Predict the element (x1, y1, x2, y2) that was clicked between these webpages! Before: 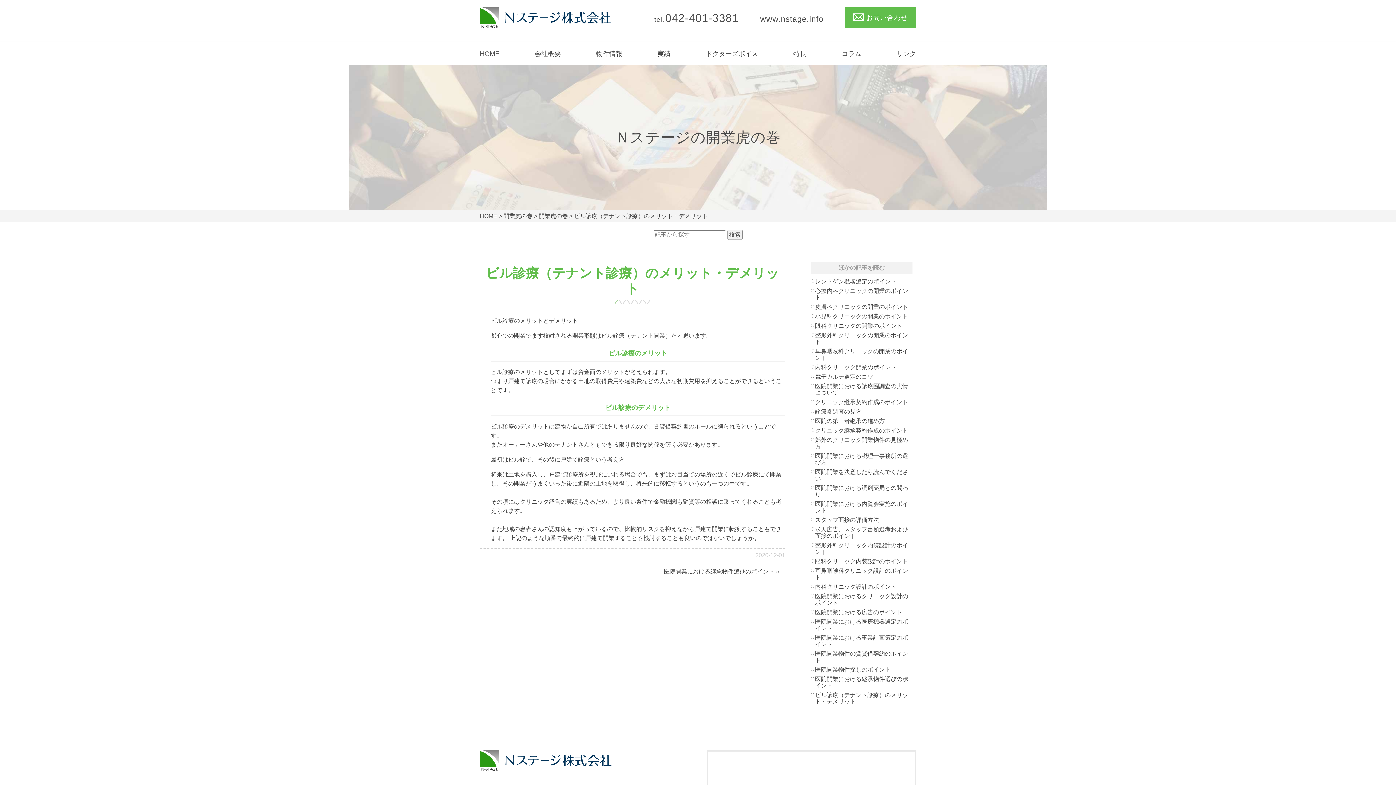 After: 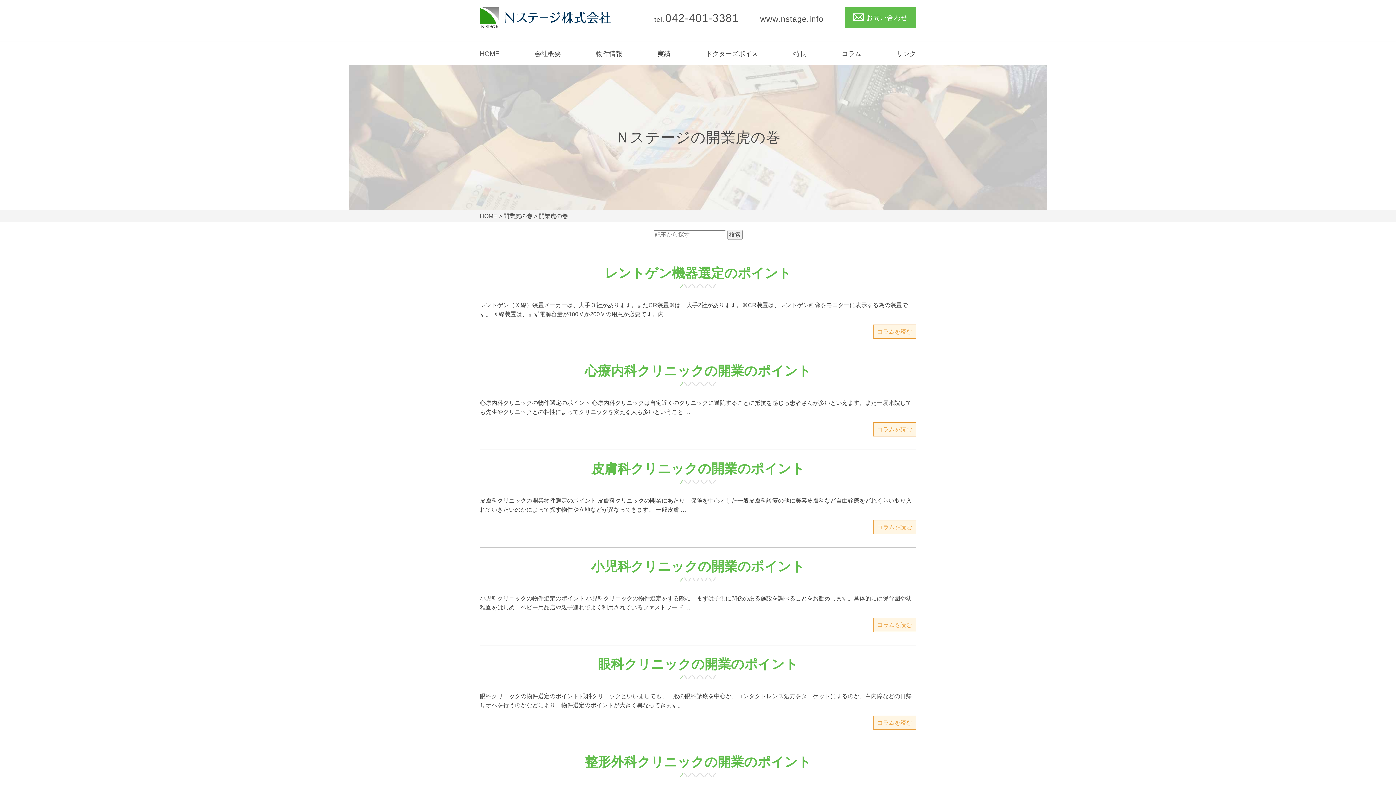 Action: bbox: (538, 213, 568, 219) label: 開業虎の巻